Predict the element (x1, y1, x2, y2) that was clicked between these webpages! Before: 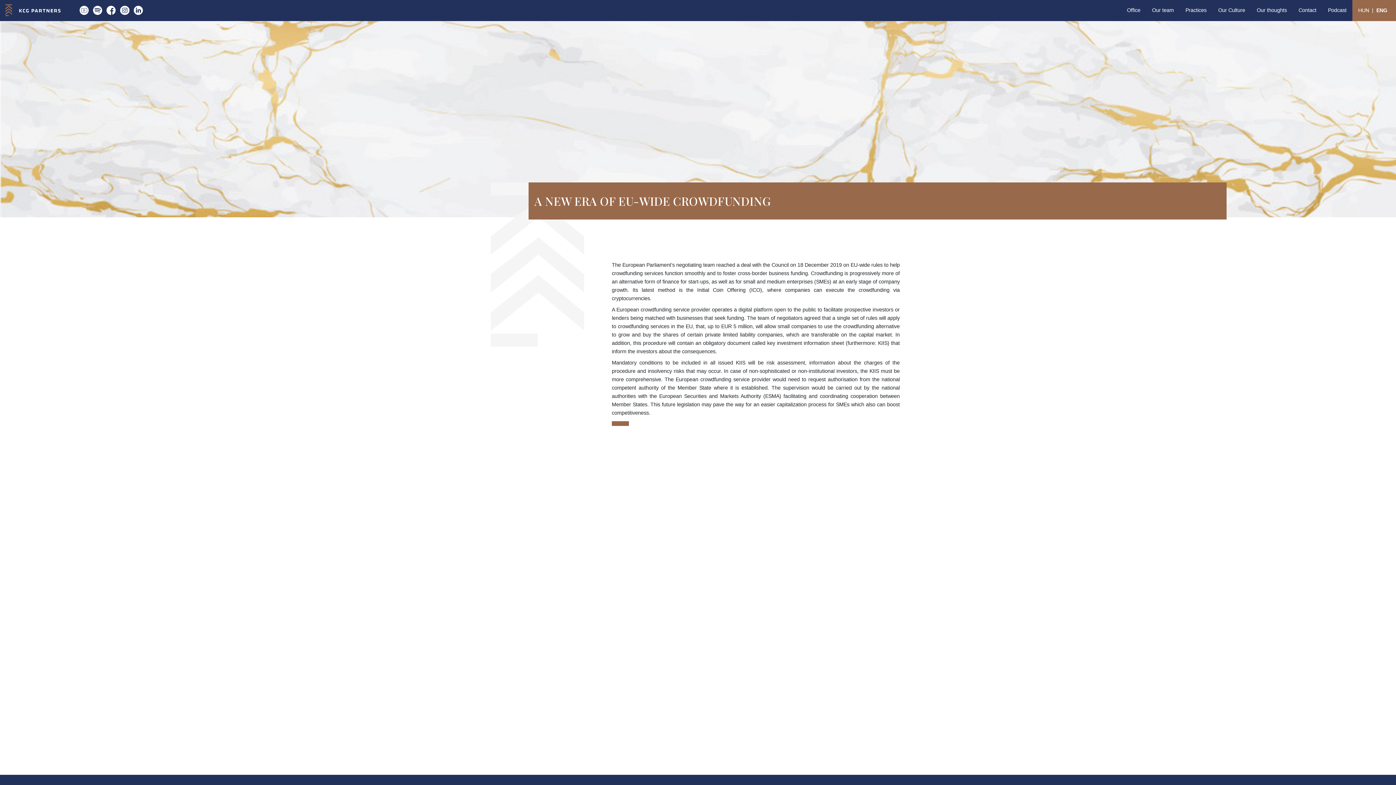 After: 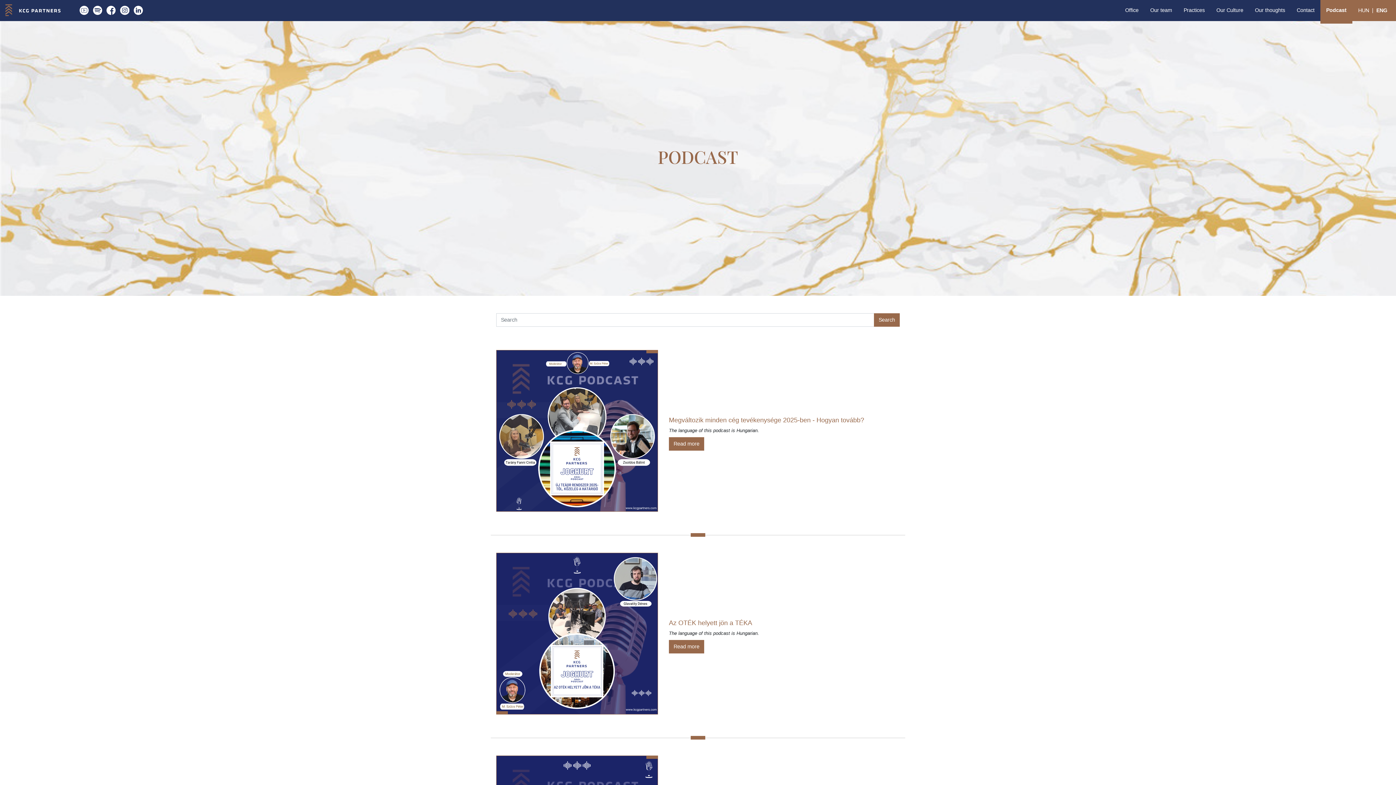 Action: bbox: (1322, 2, 1352, 17) label: Podcast